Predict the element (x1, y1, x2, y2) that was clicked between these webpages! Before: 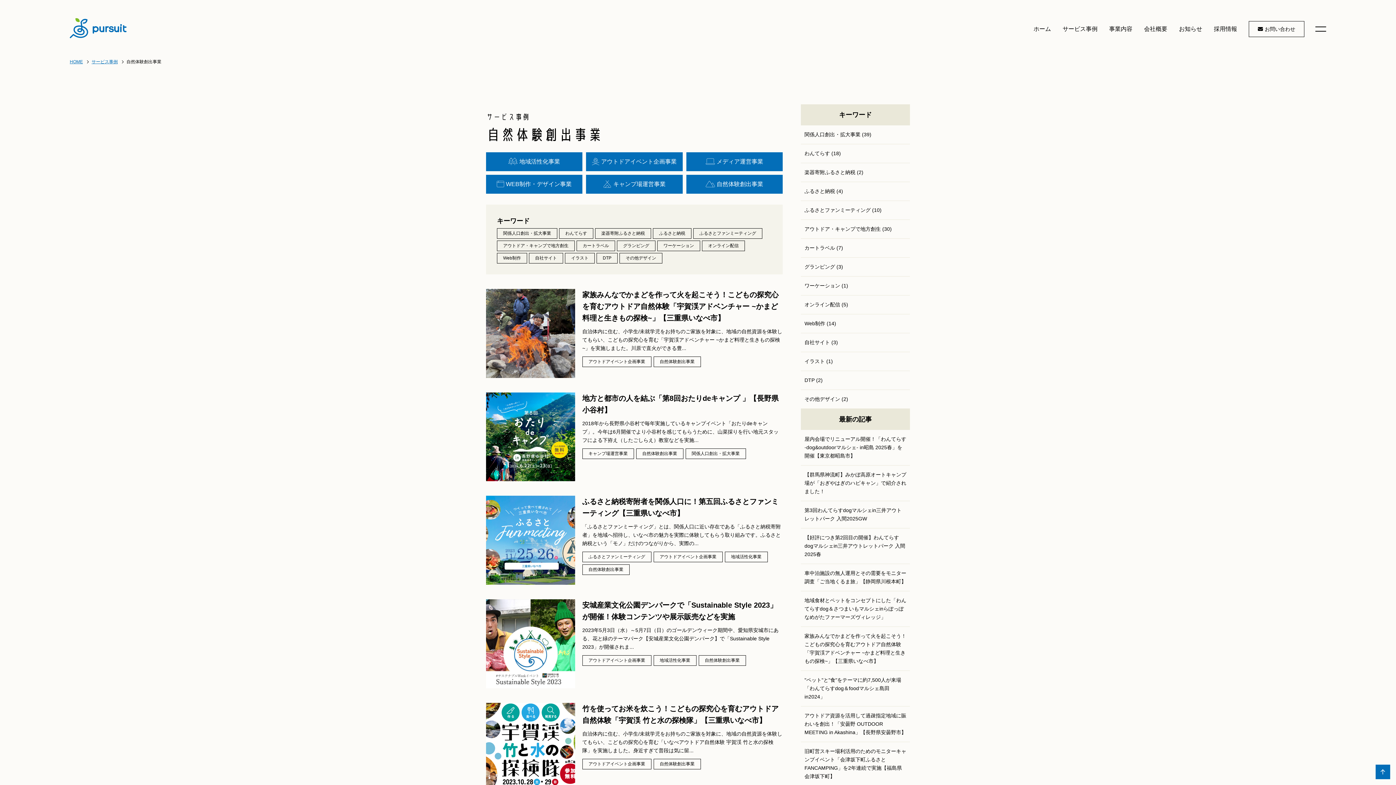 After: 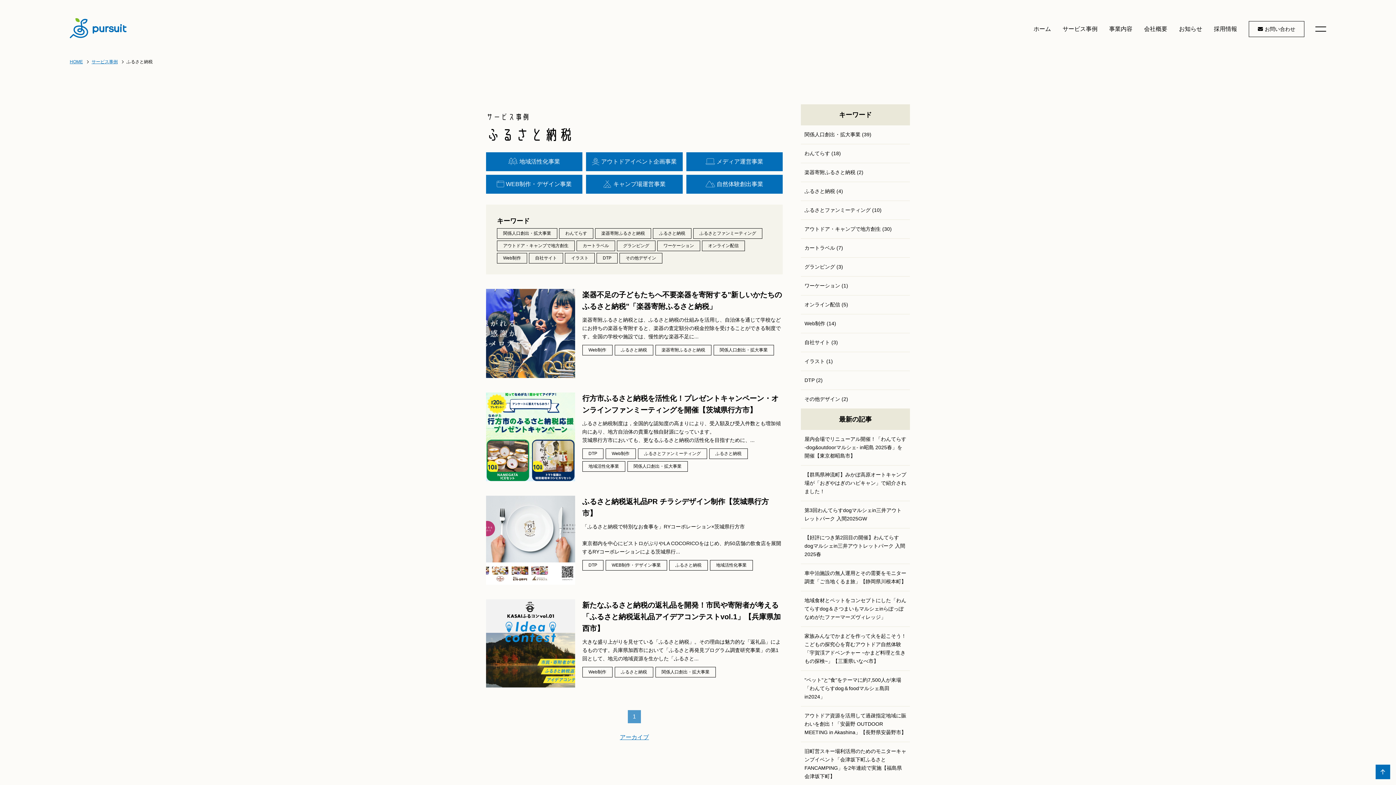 Action: bbox: (653, 228, 691, 238) label: ふるさと納税